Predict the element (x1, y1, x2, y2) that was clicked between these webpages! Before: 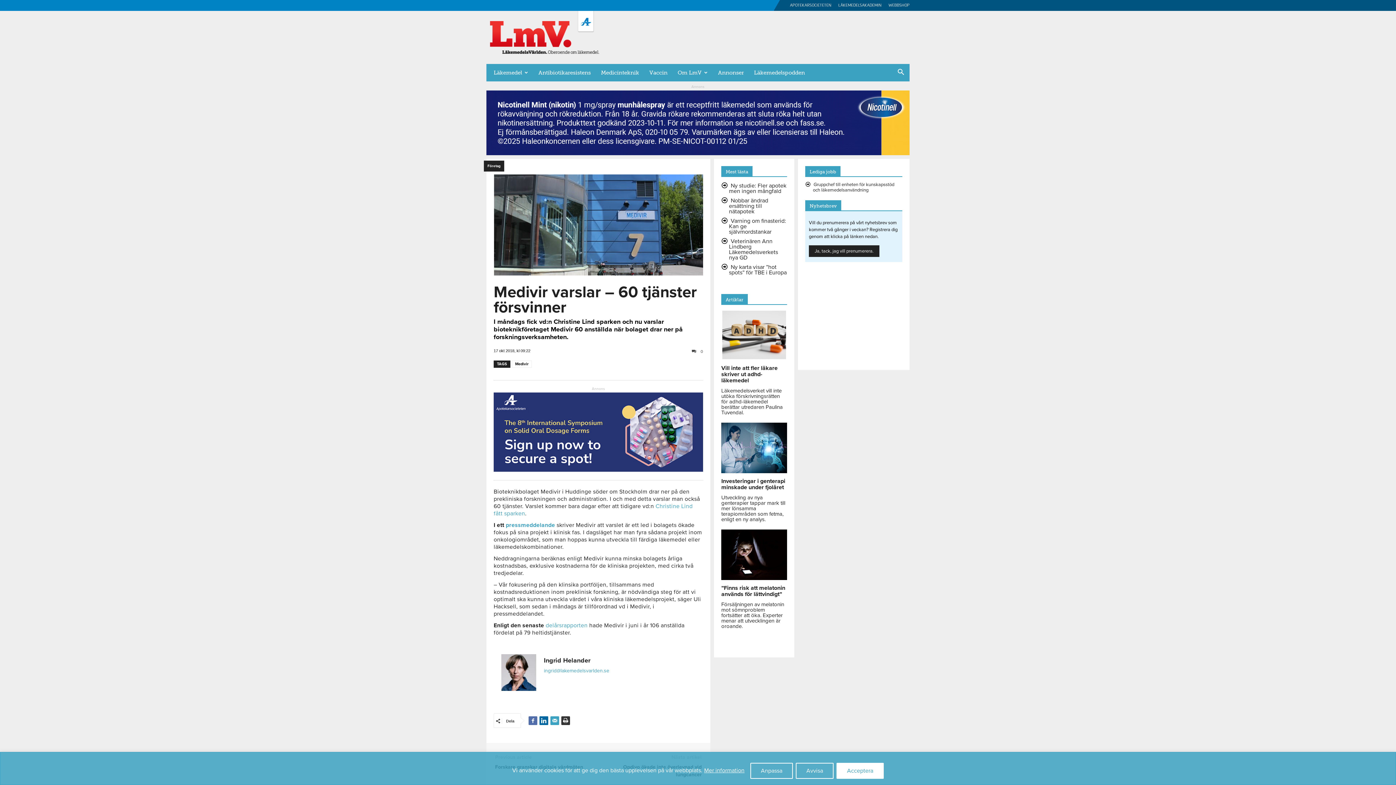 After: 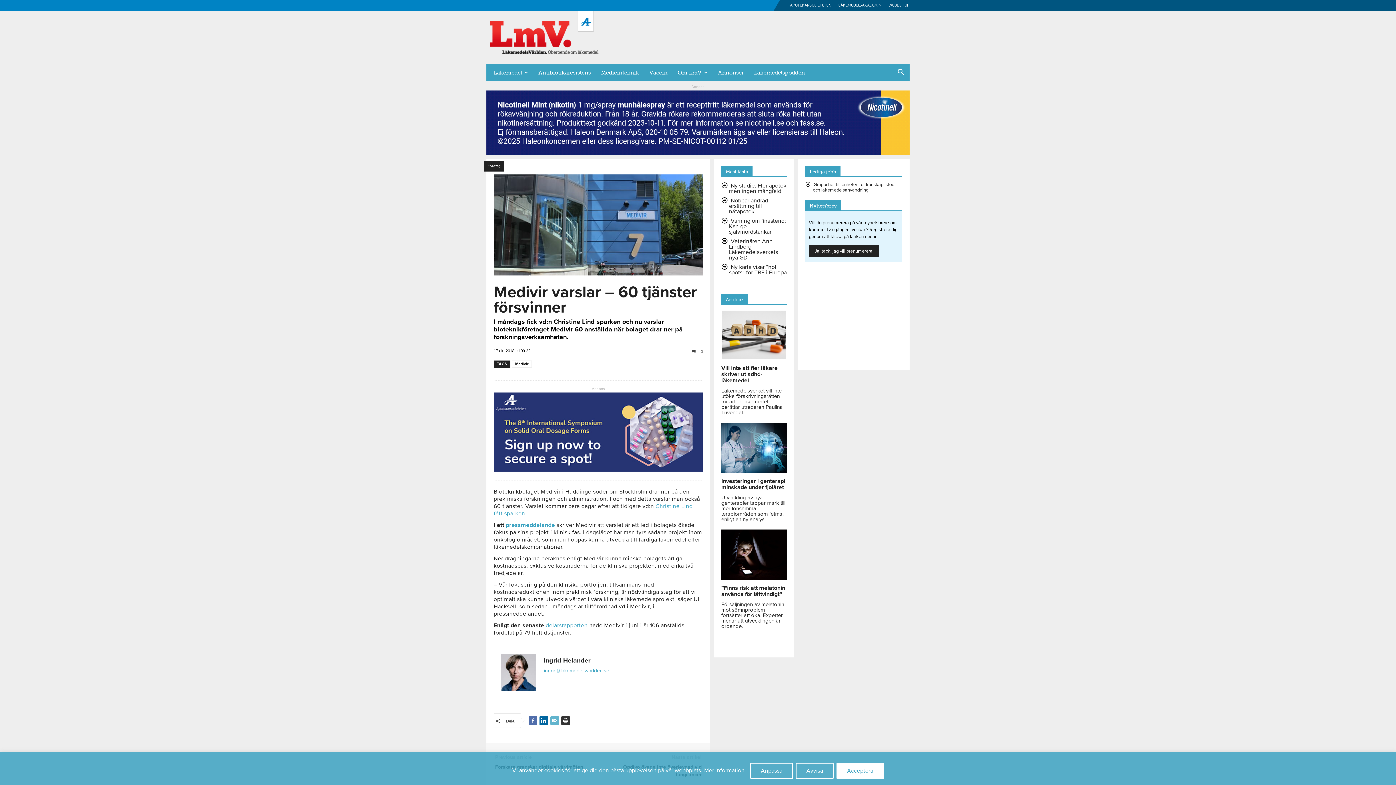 Action: bbox: (550, 716, 559, 725)